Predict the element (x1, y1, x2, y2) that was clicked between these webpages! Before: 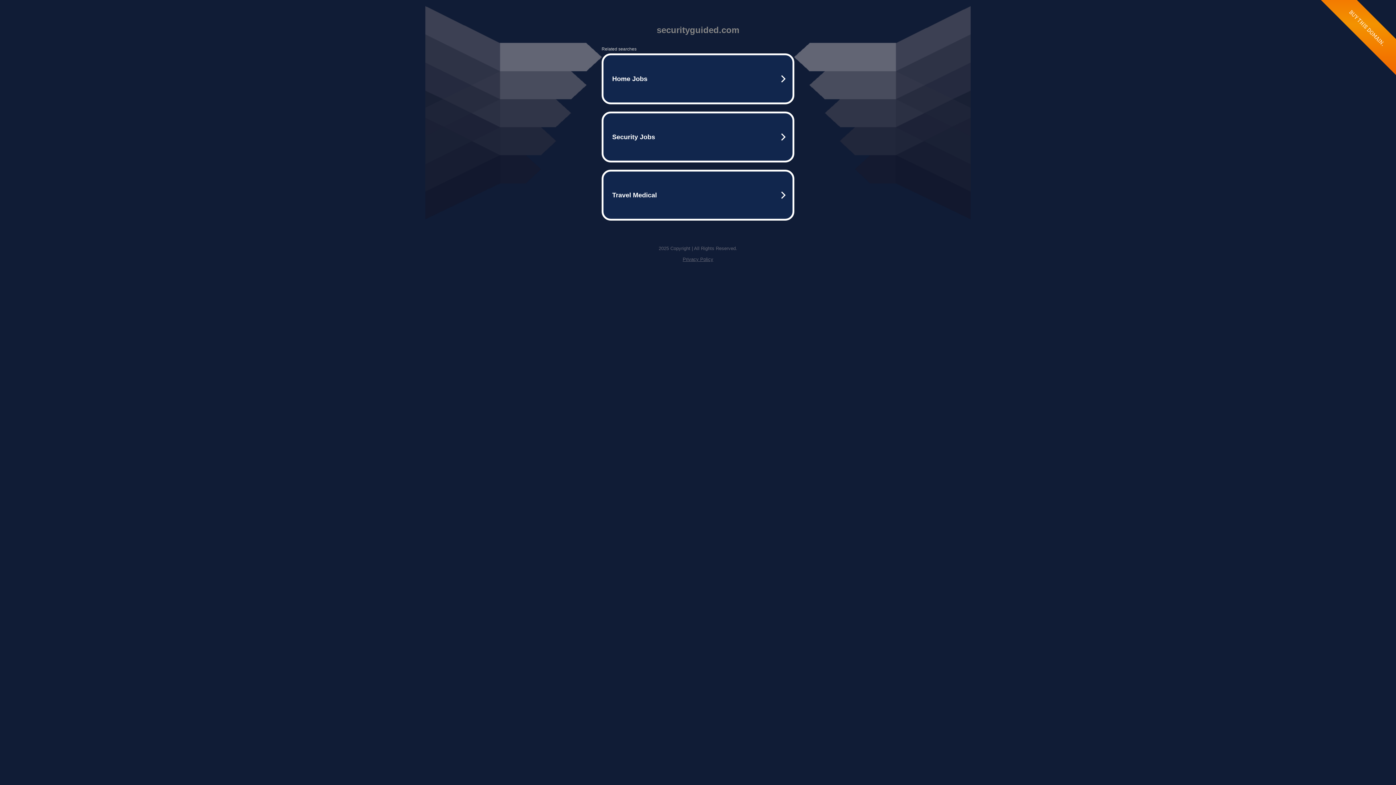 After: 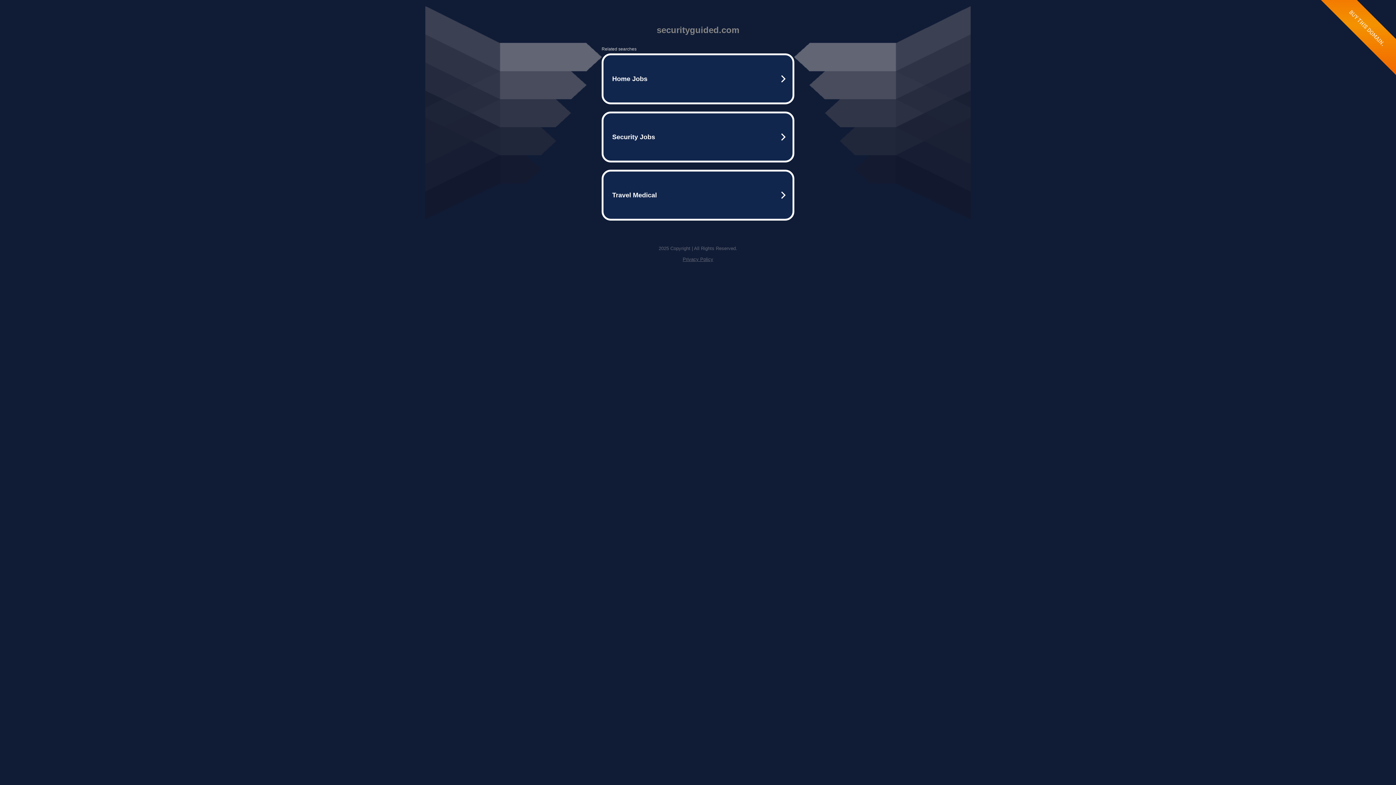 Action: label: Privacy Policy bbox: (682, 256, 713, 262)